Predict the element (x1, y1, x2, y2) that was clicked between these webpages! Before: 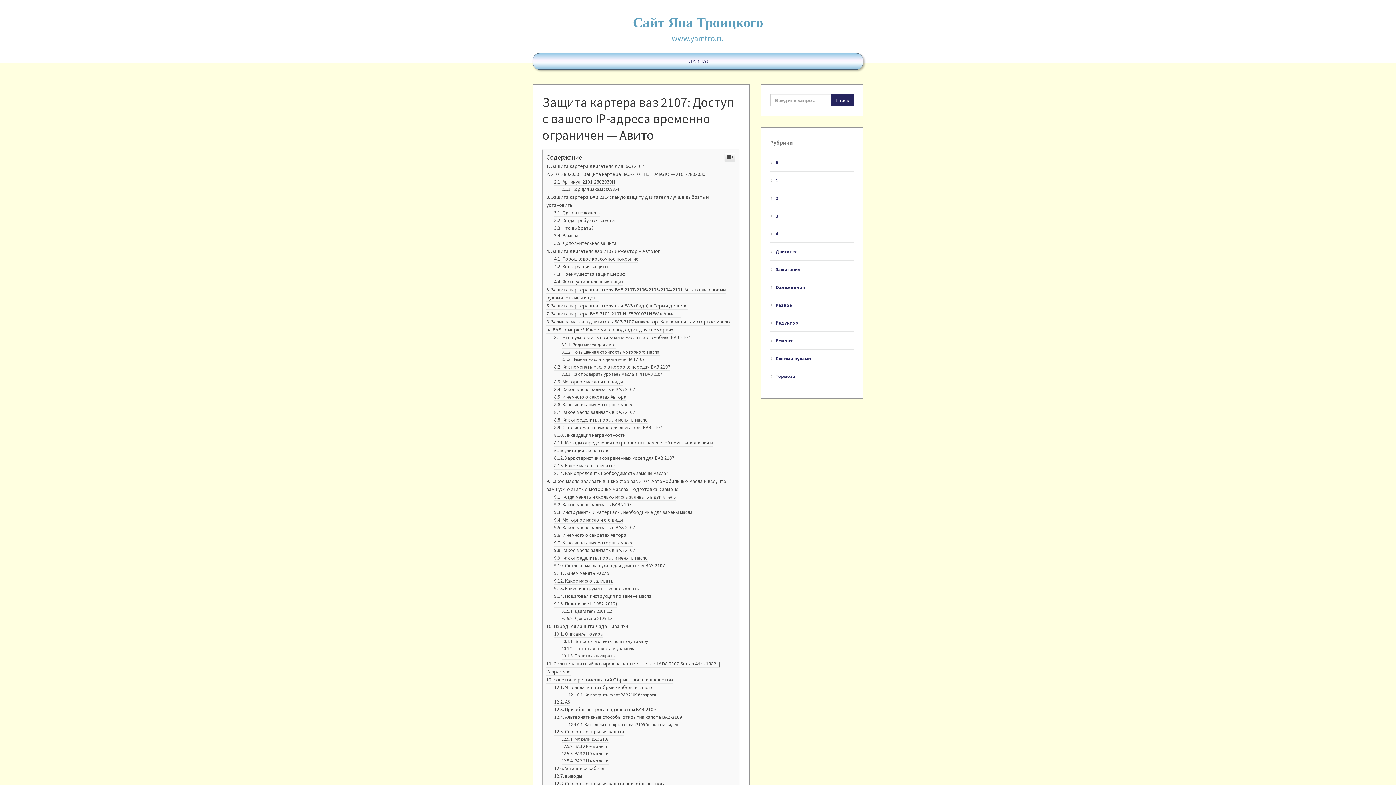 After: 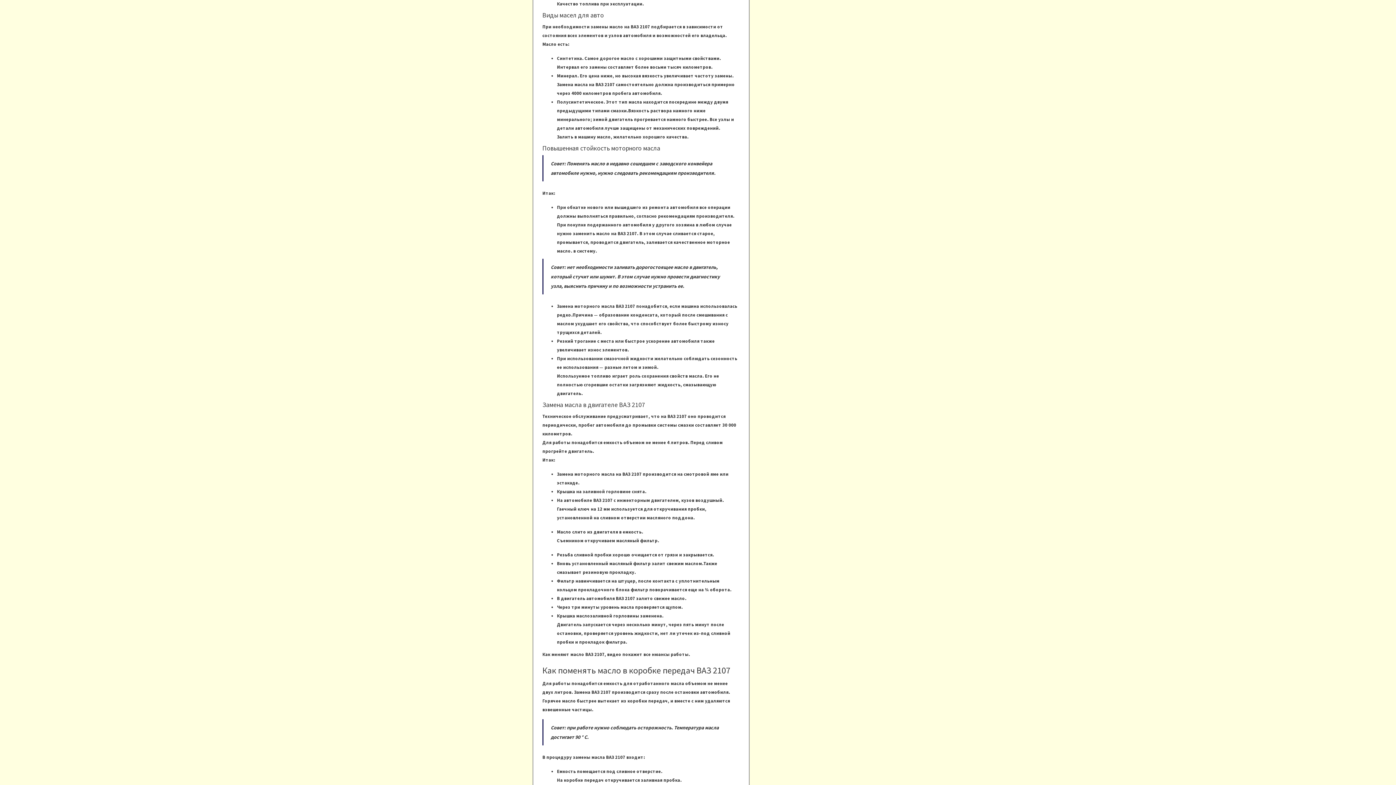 Action: bbox: (561, 744, 616, 751) label: Виды масел для авто